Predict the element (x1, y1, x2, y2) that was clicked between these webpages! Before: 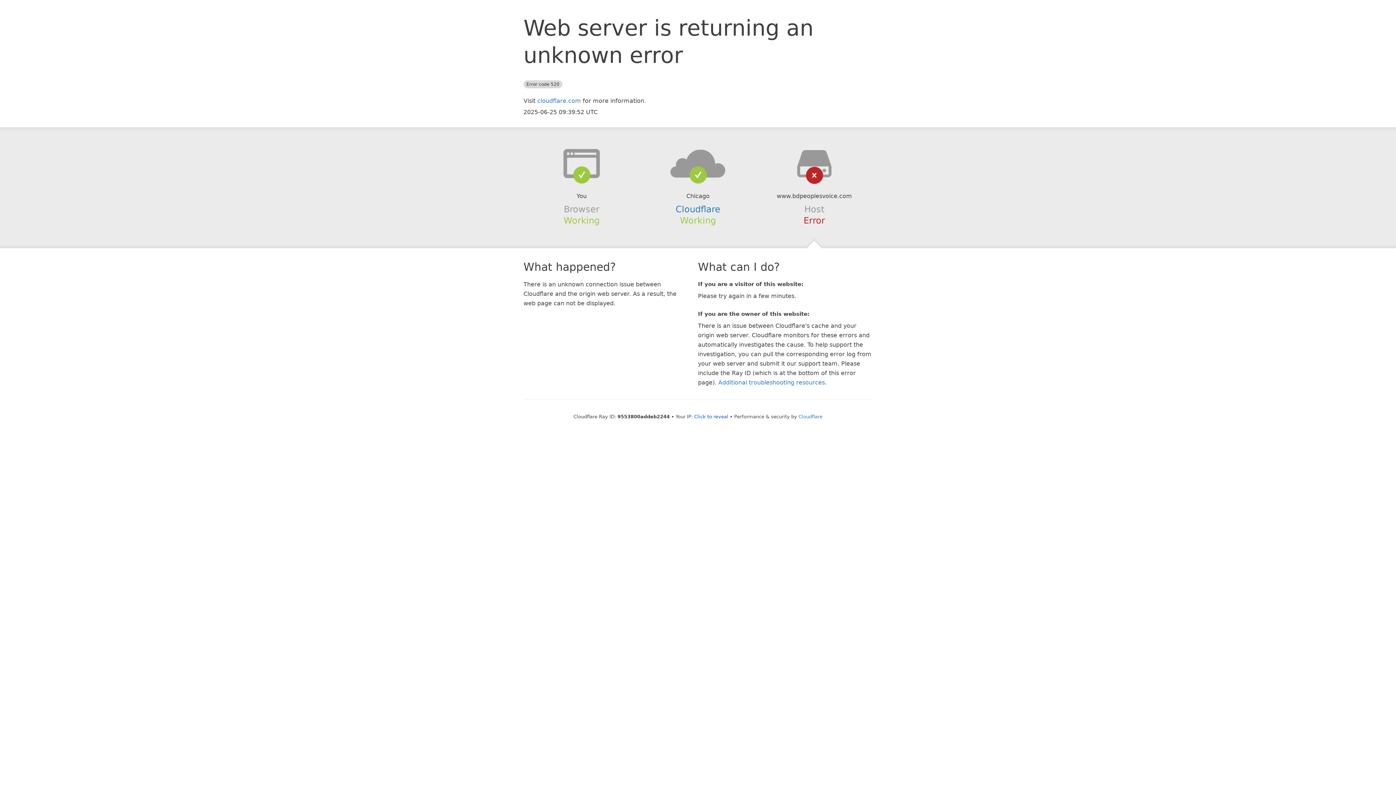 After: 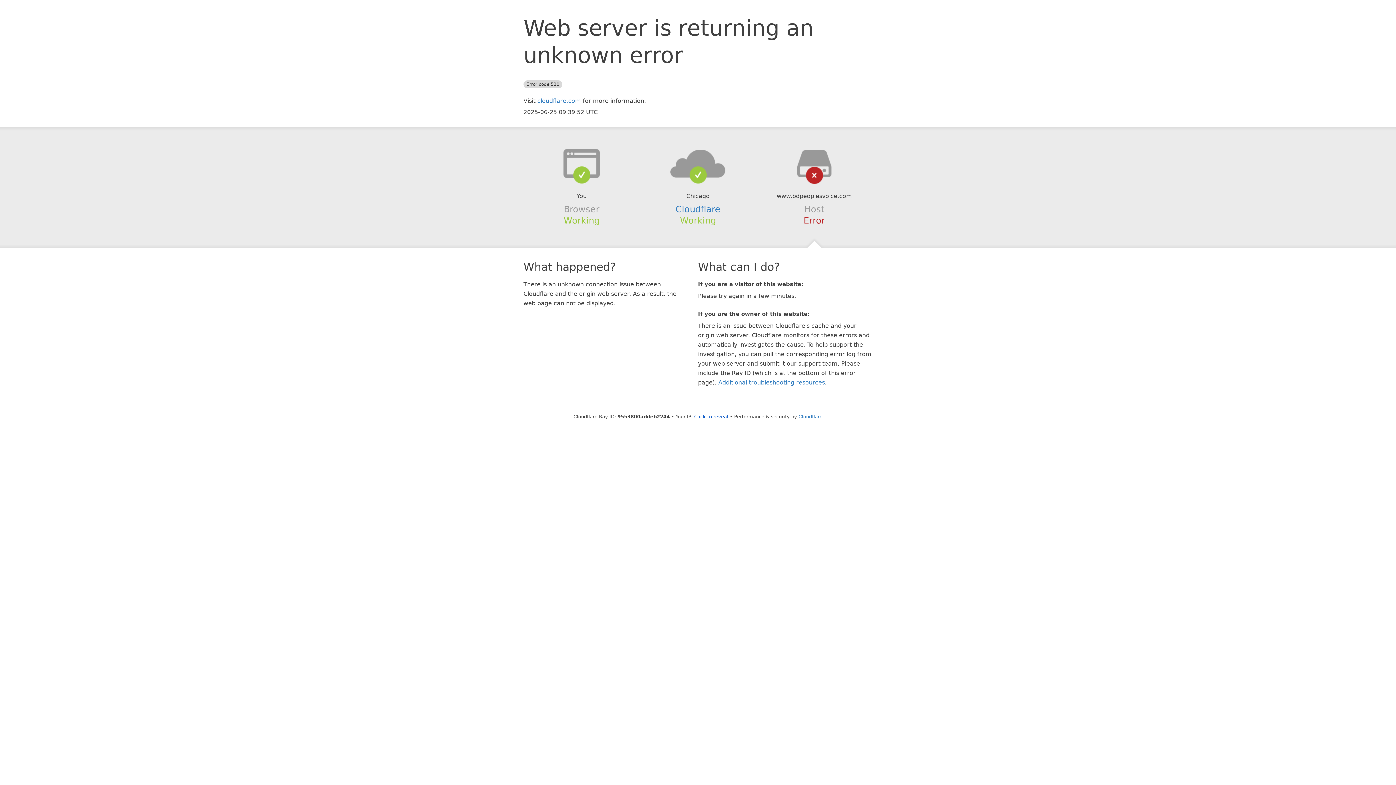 Action: bbox: (639, 148, 756, 178)